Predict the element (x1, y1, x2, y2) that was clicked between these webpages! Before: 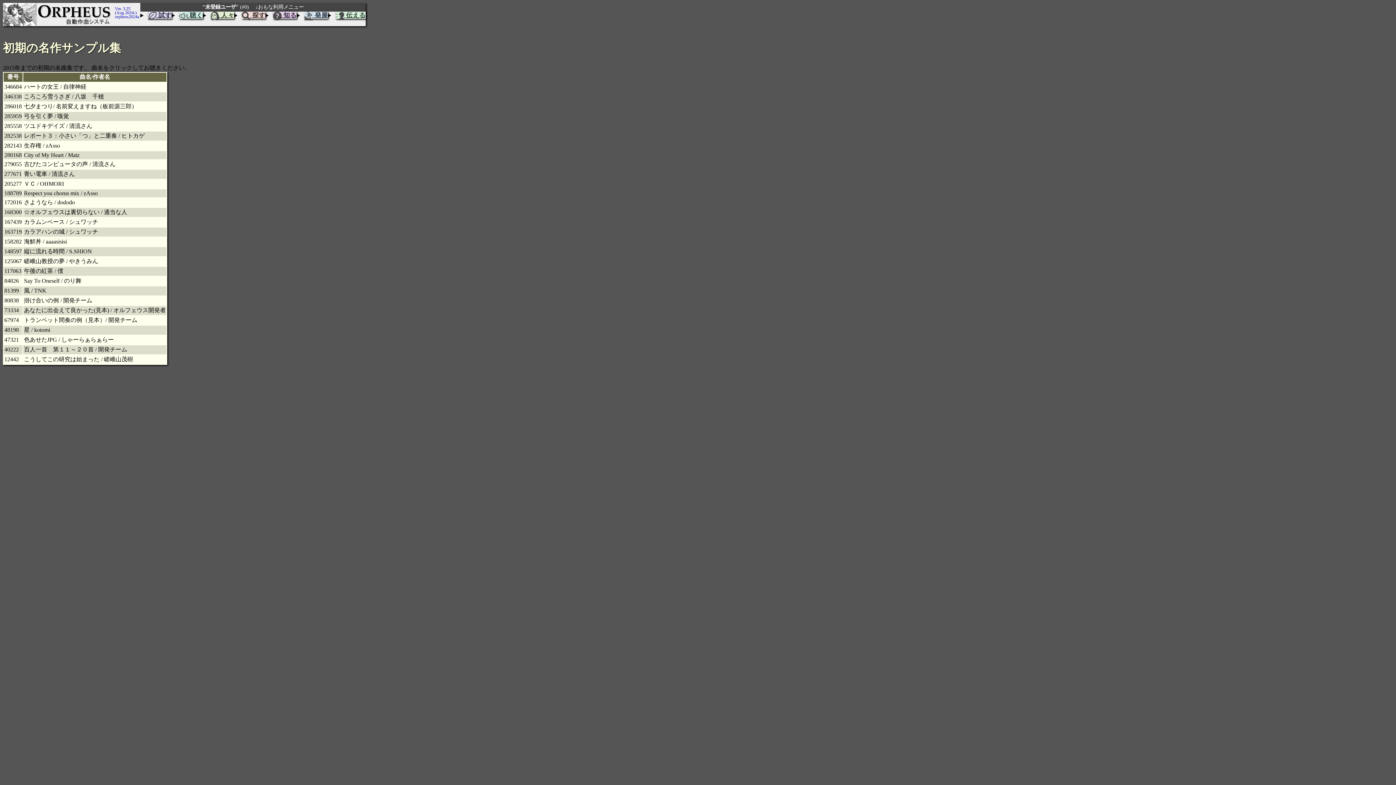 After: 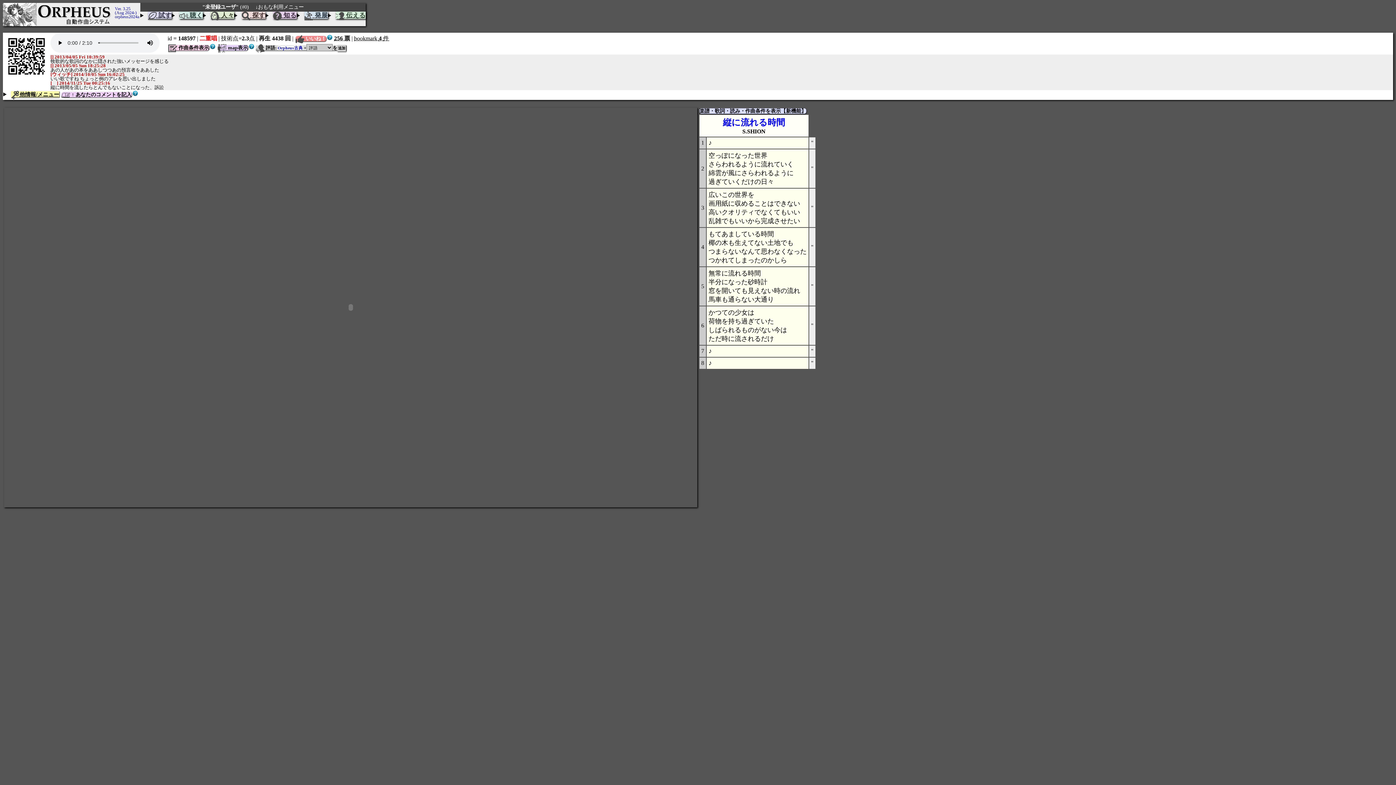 Action: bbox: (24, 248, 92, 254) label: 縦に流れる時間 / S.SHION